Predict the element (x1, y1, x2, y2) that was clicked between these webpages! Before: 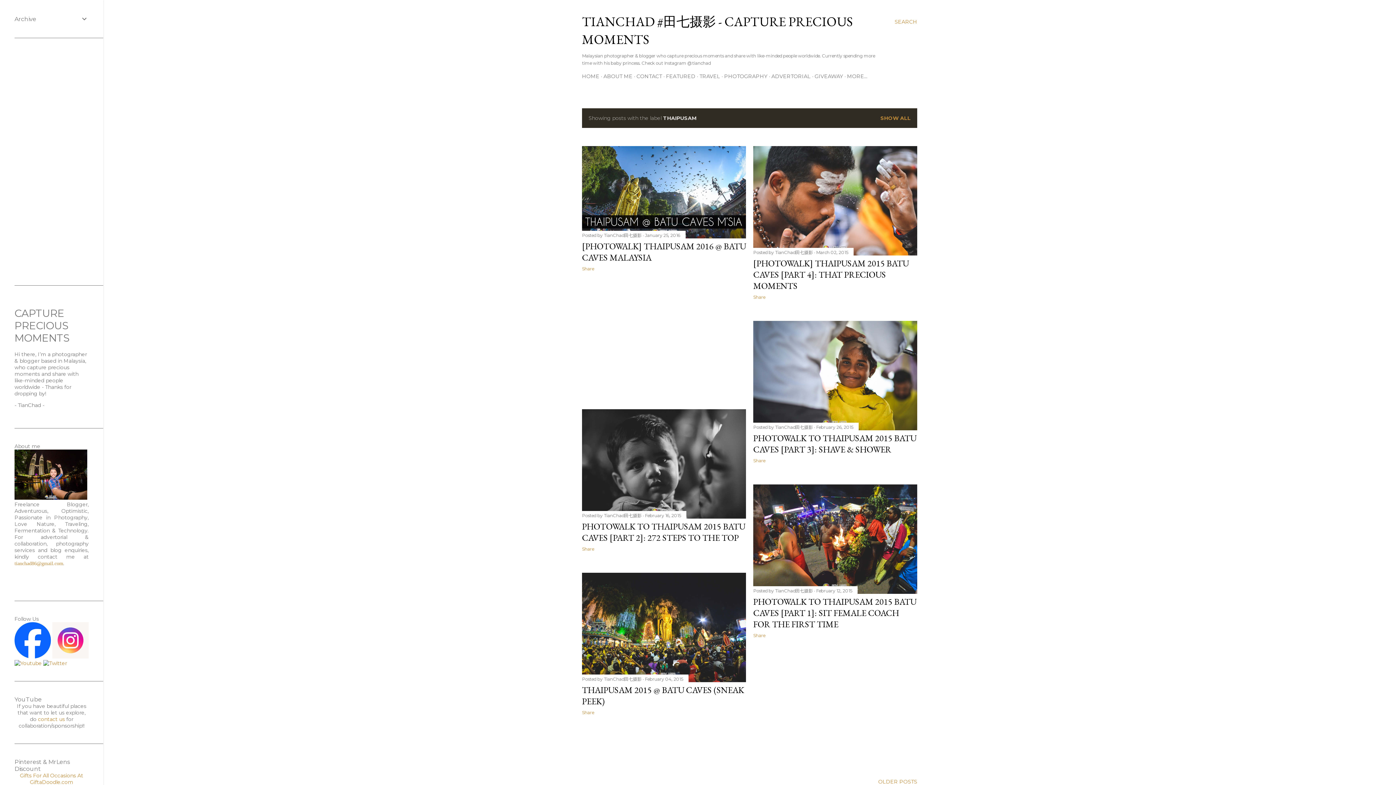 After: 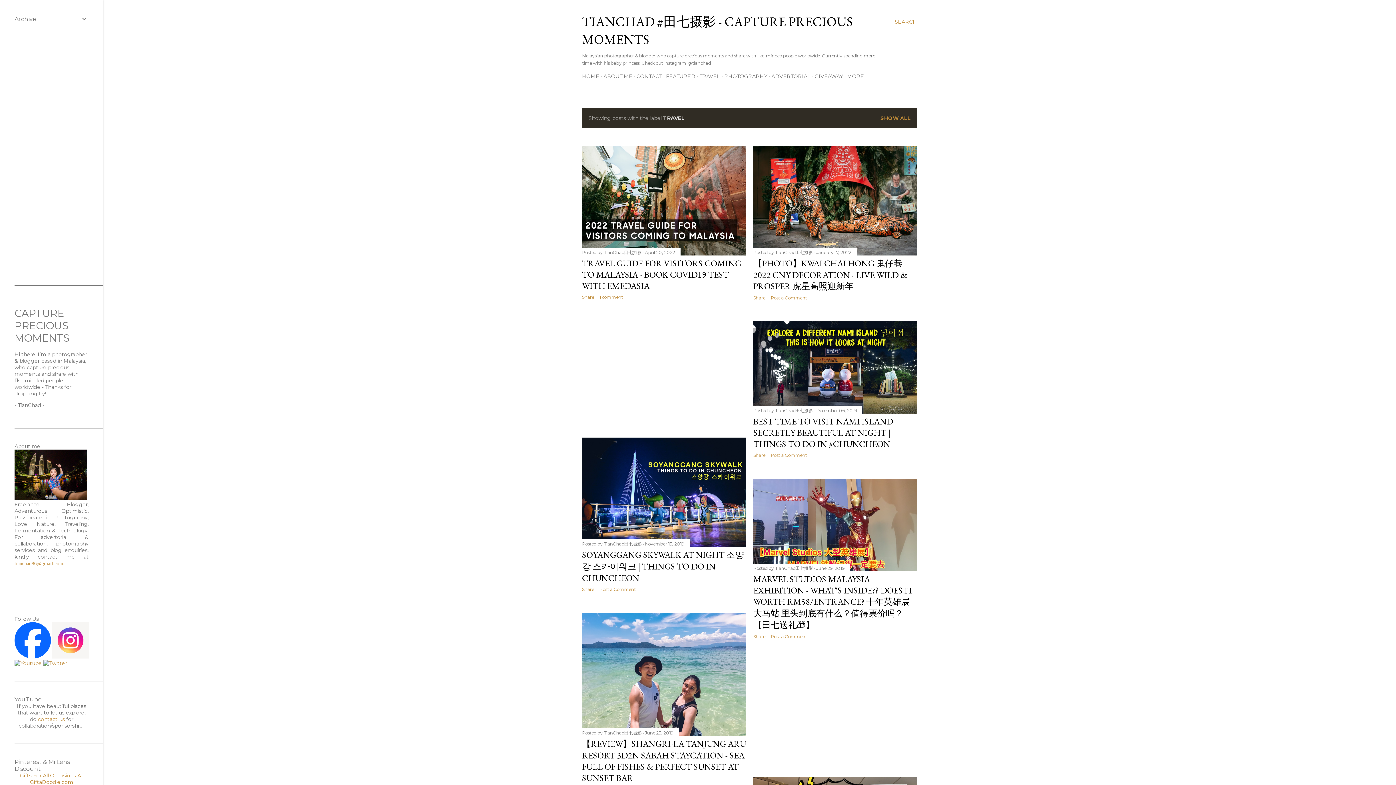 Action: bbox: (699, 73, 720, 79) label: TRAVEL